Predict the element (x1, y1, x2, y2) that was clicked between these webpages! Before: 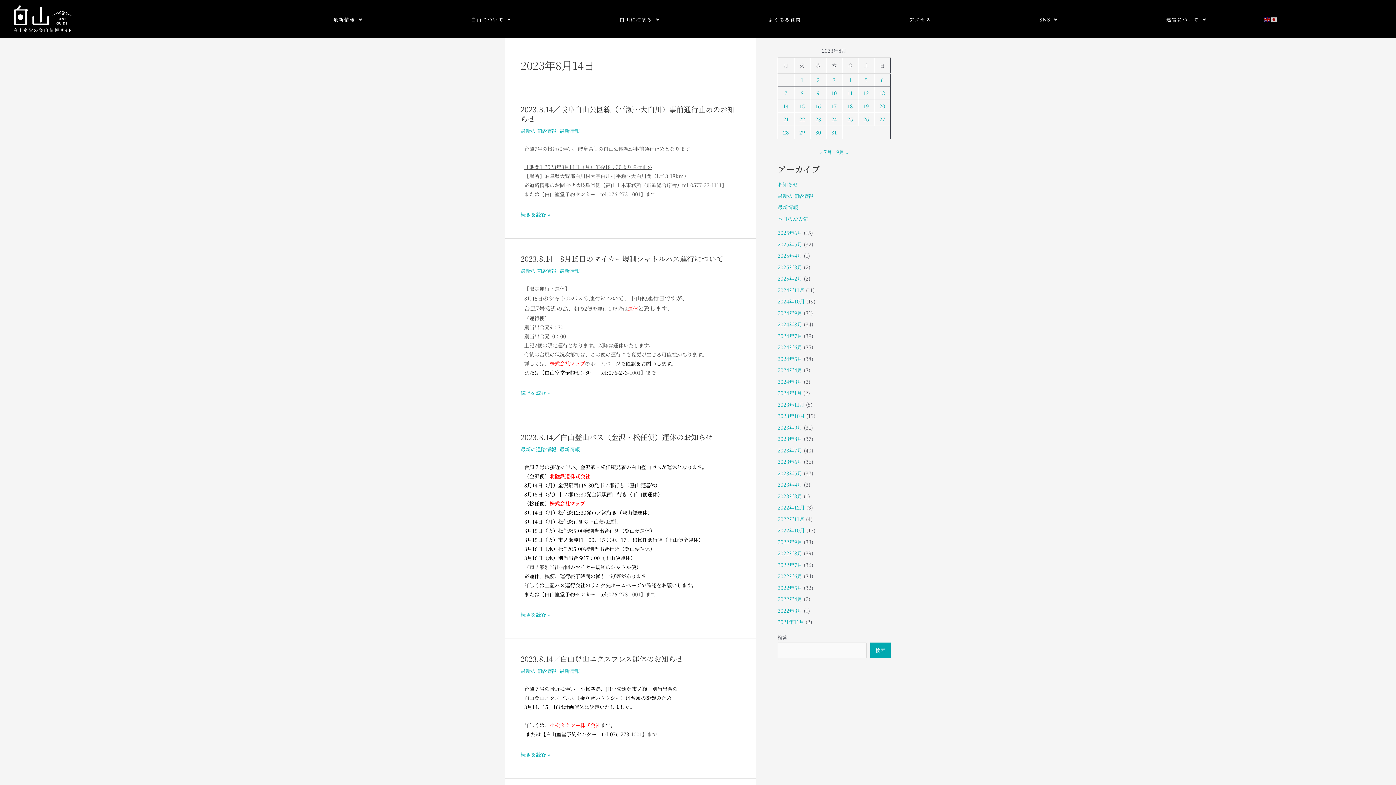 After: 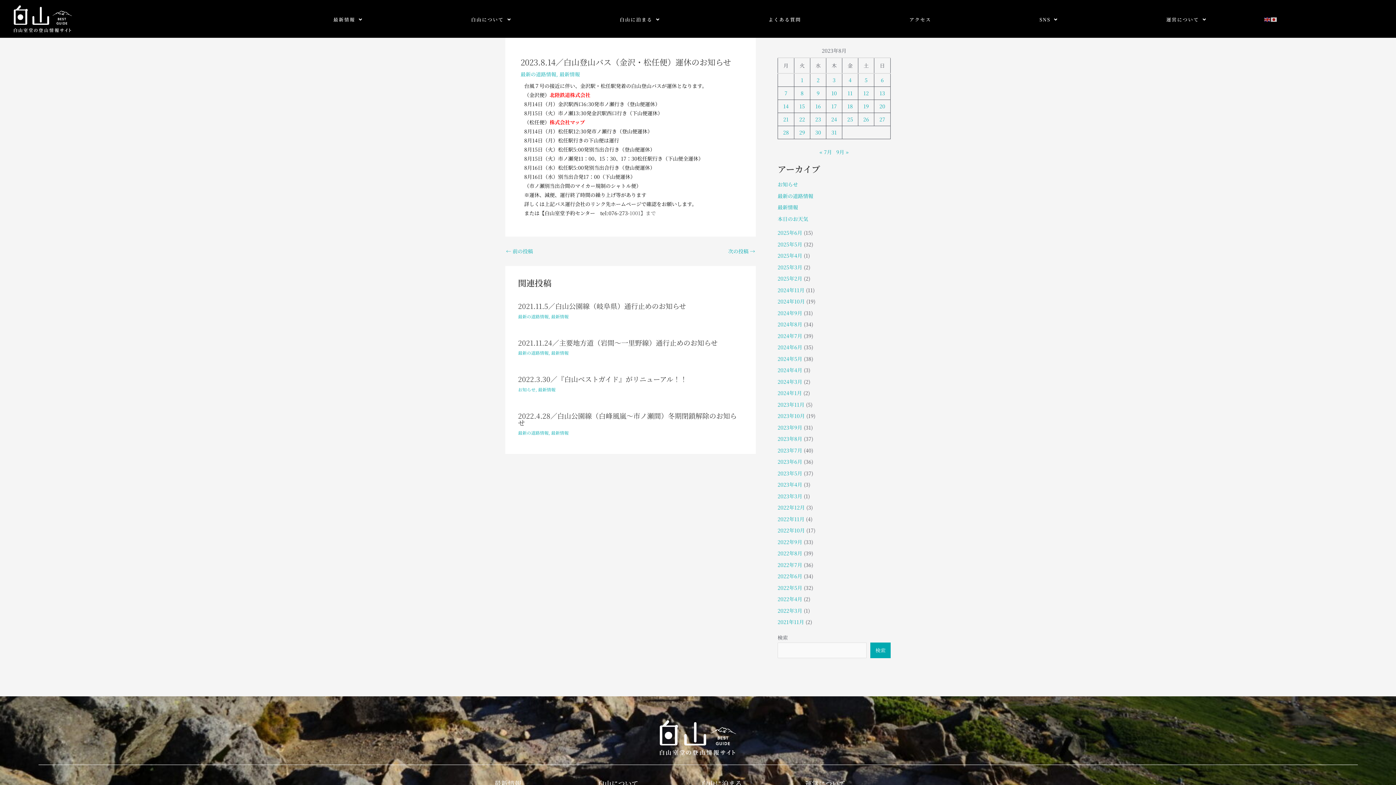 Action: bbox: (520, 610, 550, 619) label: 2023.8.14／白山登山バス（金沢・松任便）運休のお知らせ
続きを読む »